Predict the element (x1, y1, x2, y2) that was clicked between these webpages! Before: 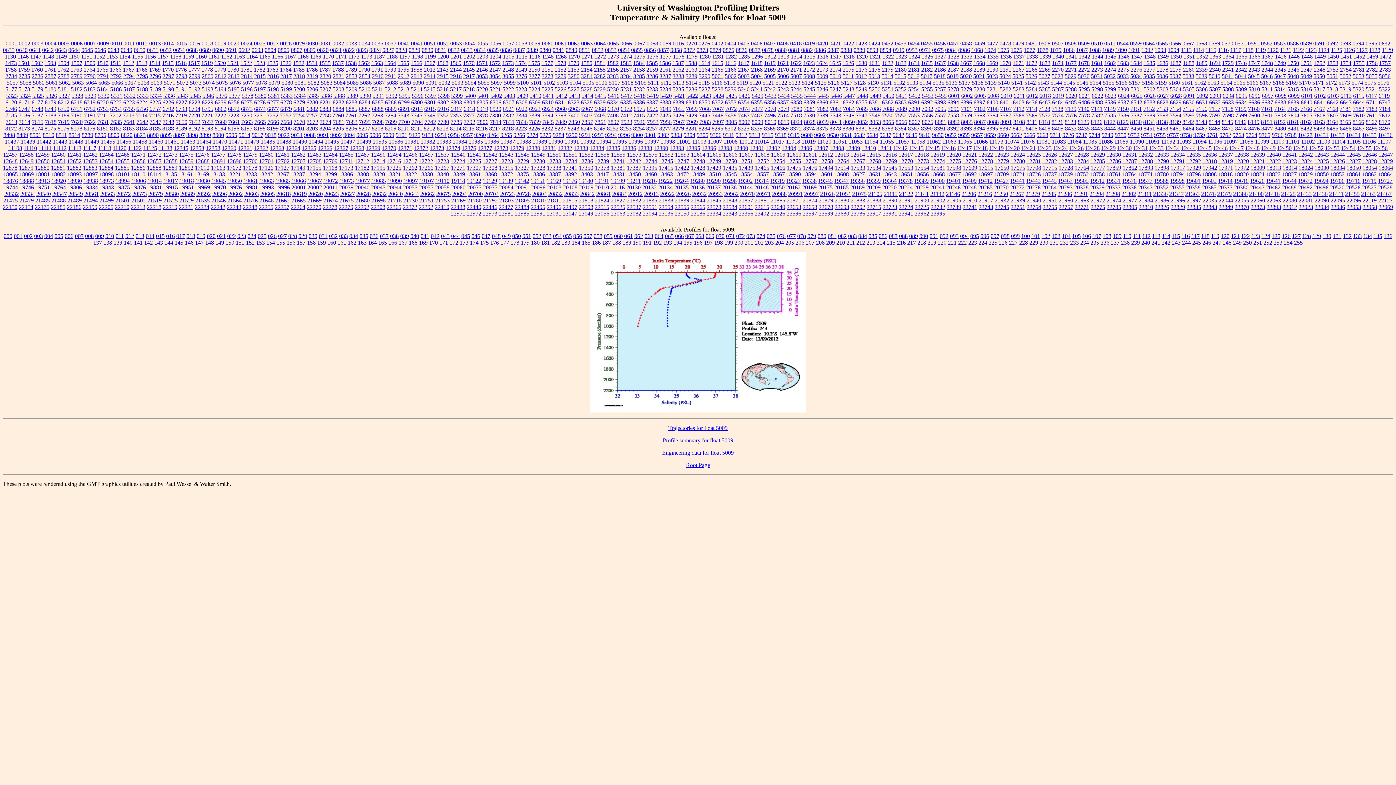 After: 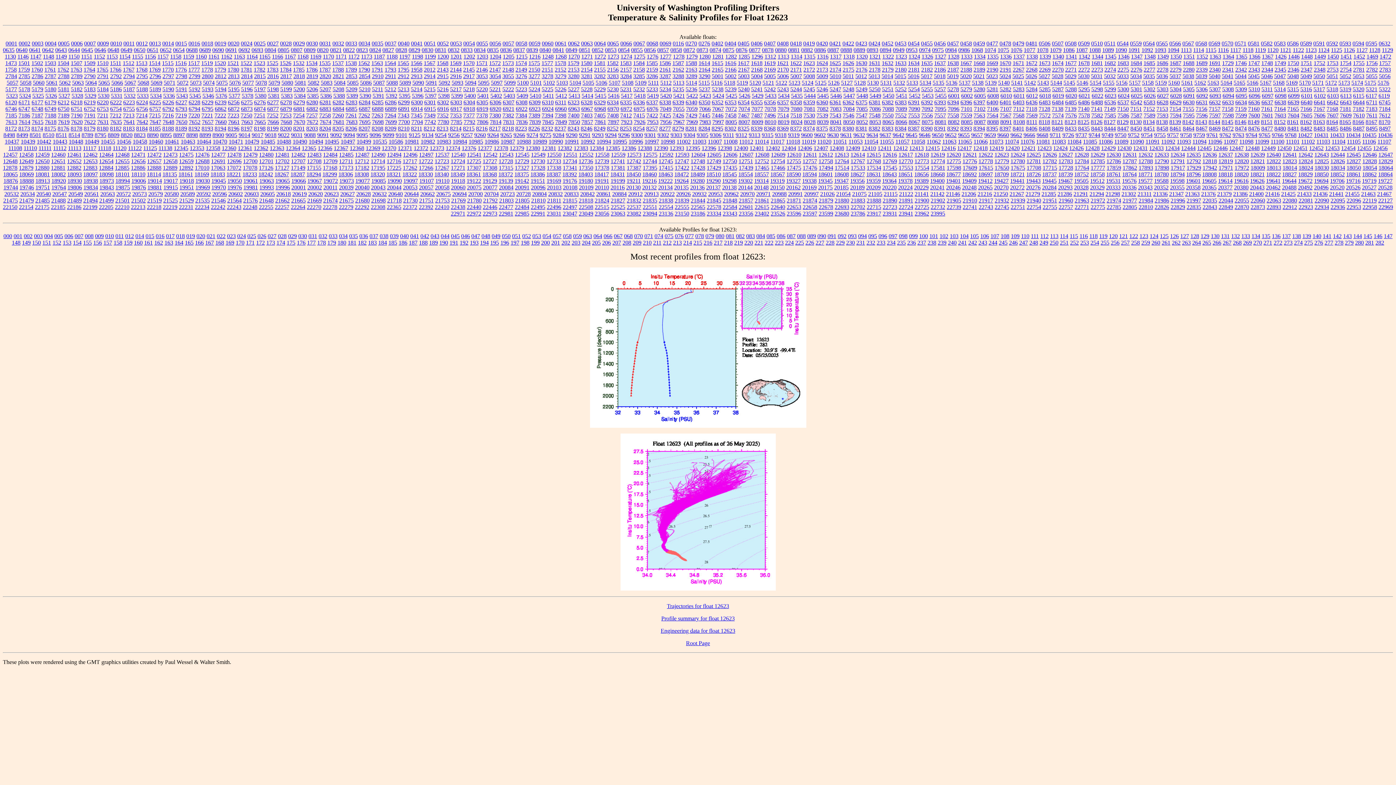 Action: label: 12623 bbox: (994, 151, 1009, 157)